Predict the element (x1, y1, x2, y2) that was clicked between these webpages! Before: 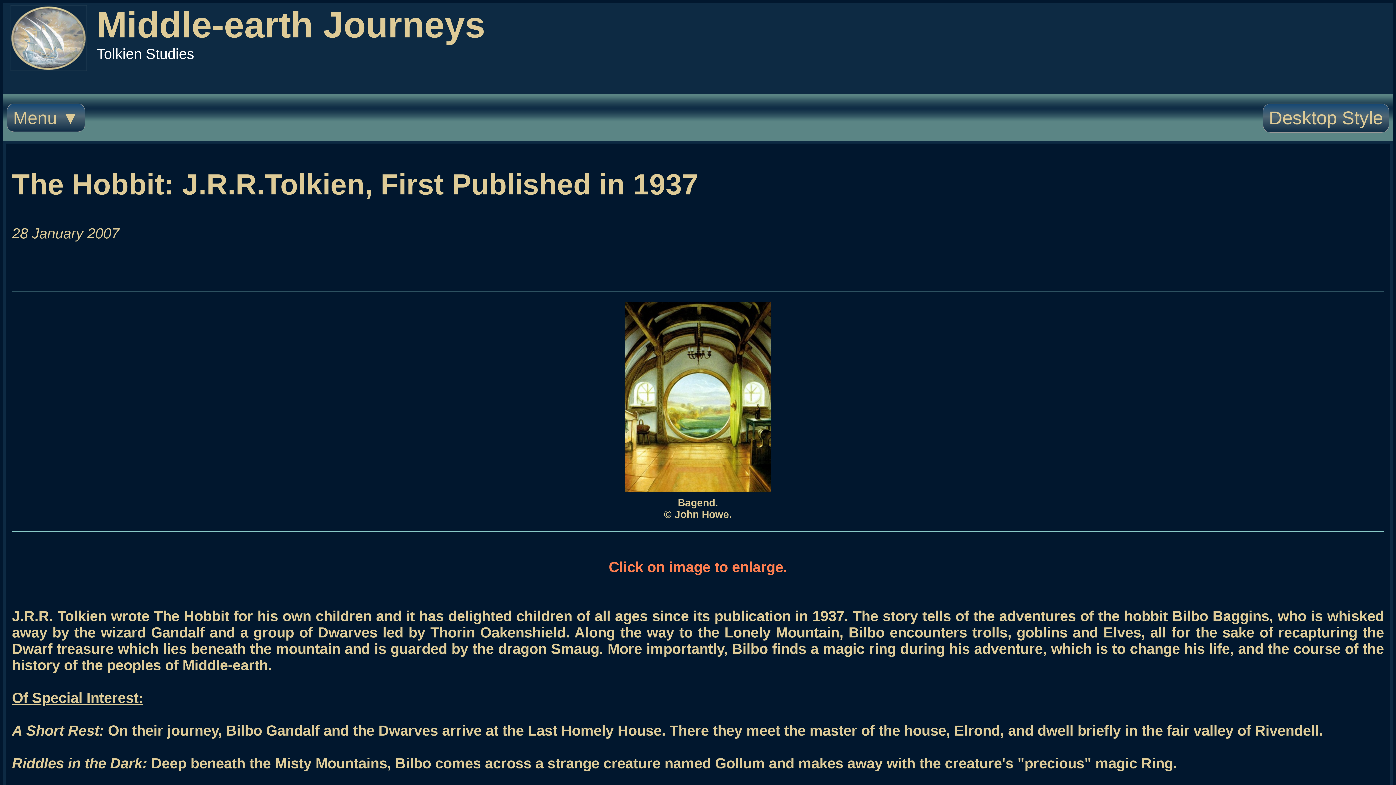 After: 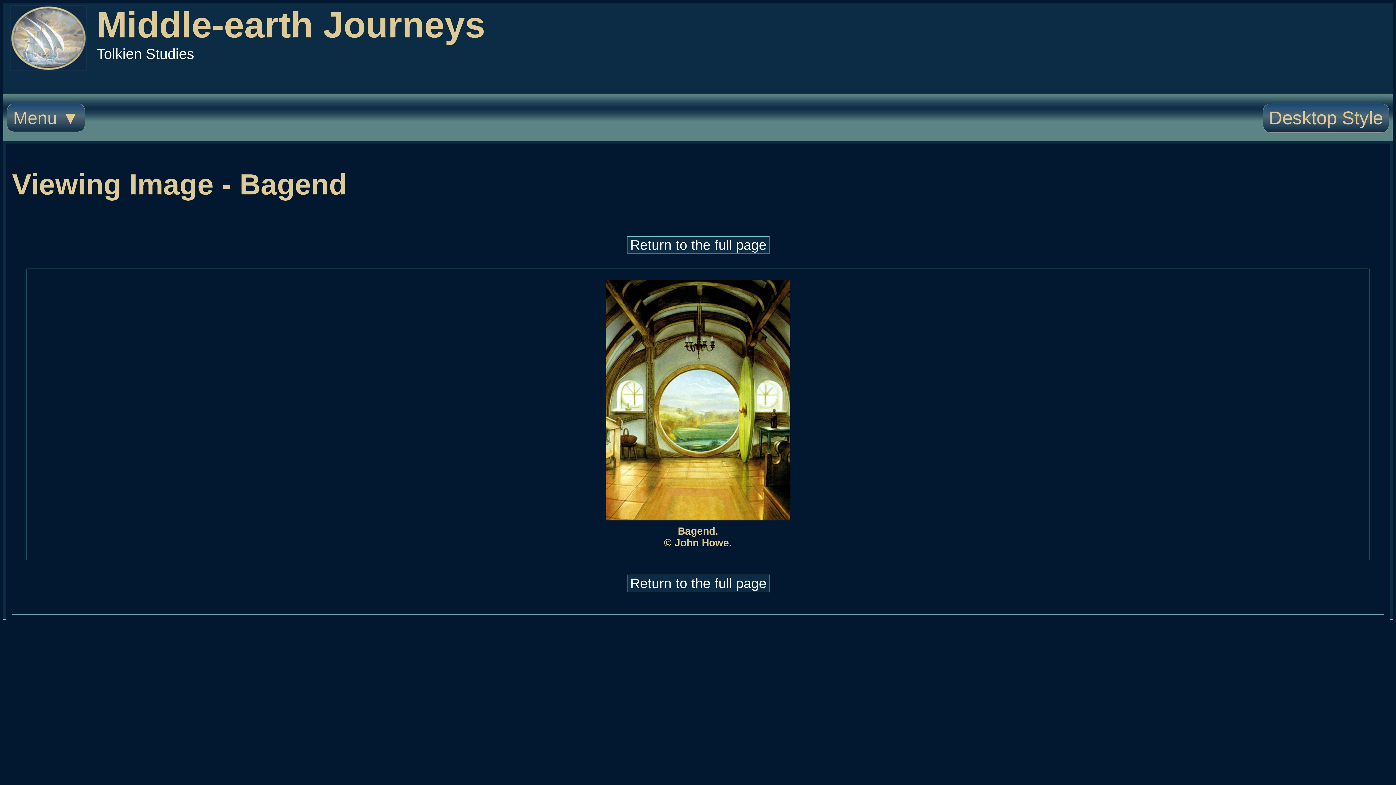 Action: bbox: (625, 479, 770, 495)